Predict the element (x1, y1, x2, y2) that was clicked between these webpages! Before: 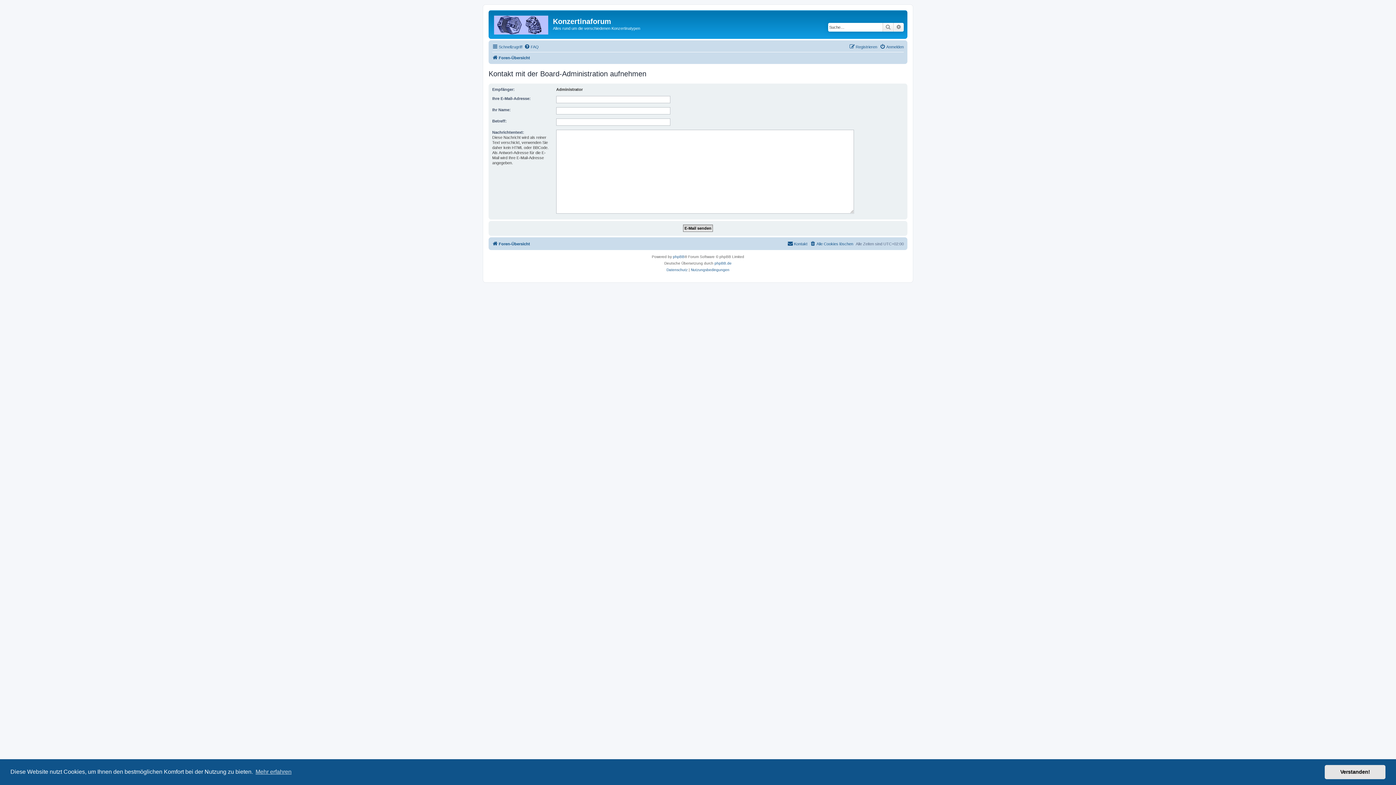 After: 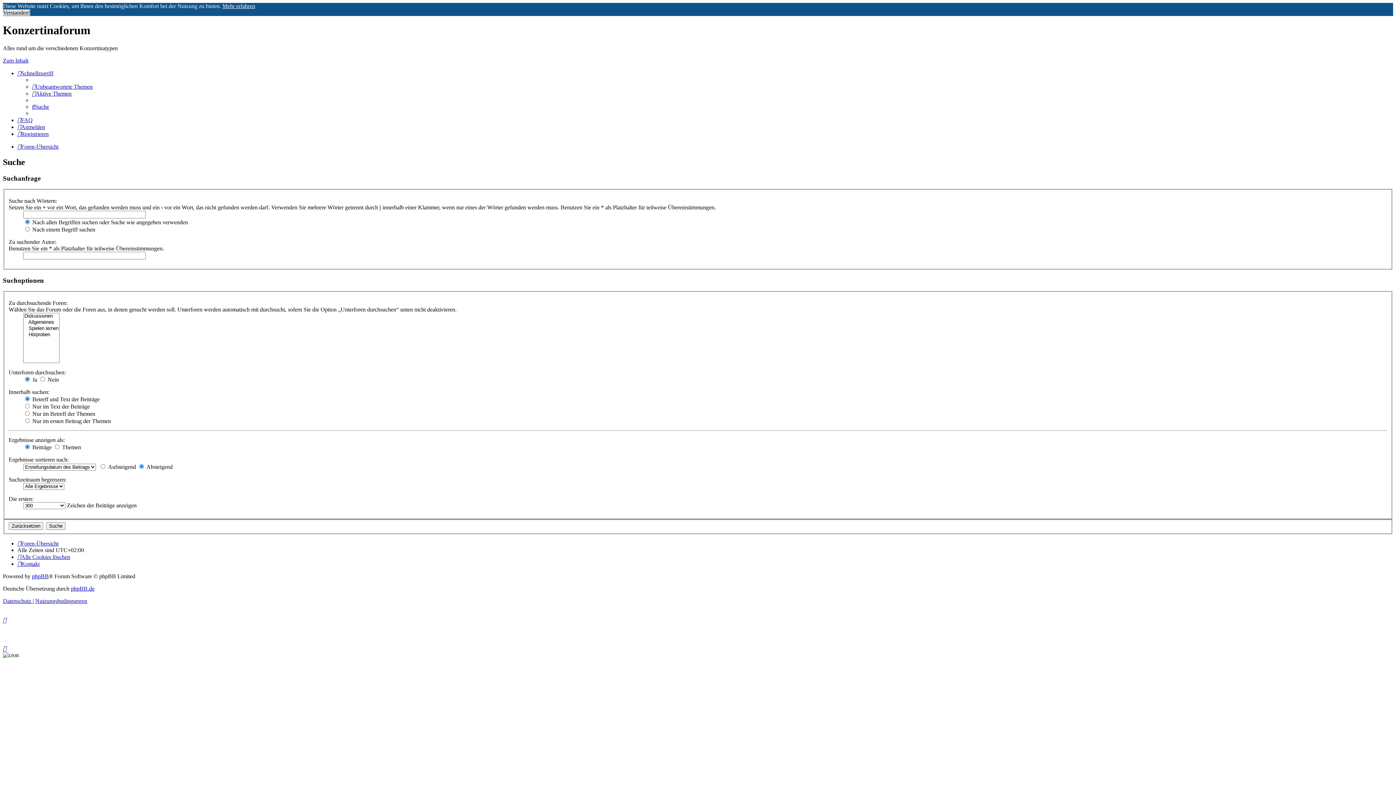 Action: label: Suche bbox: (882, 22, 893, 31)